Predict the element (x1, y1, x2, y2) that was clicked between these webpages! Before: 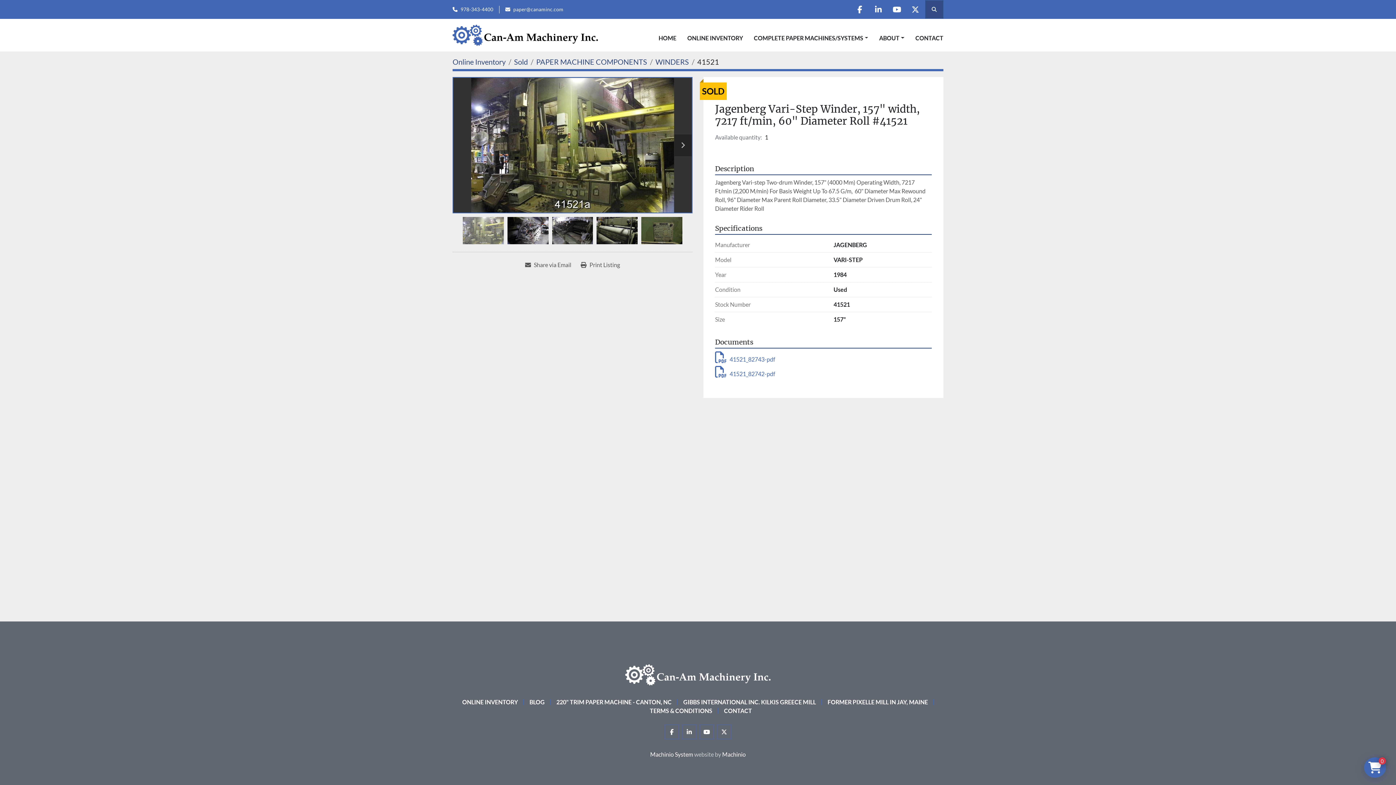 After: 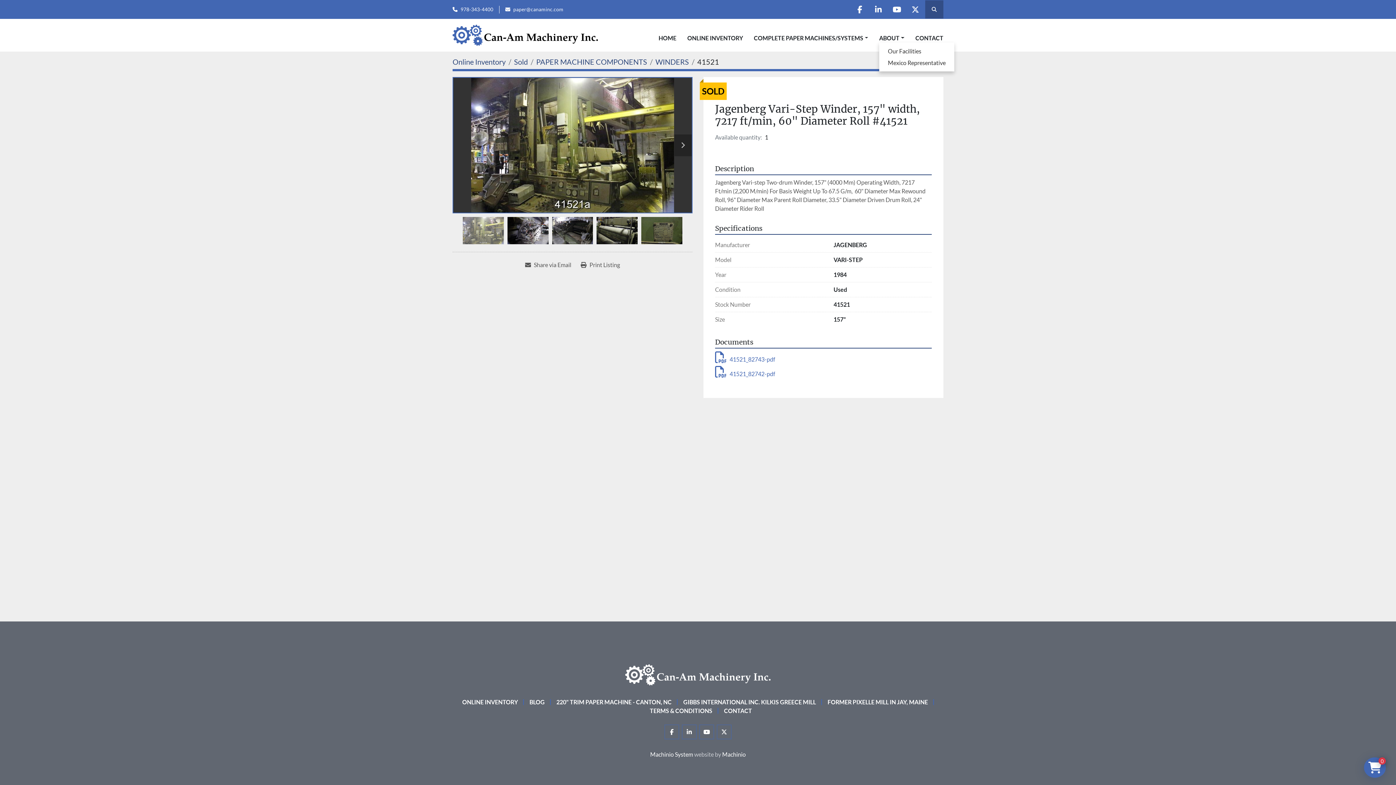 Action: bbox: (879, 33, 904, 42) label: ABOUT